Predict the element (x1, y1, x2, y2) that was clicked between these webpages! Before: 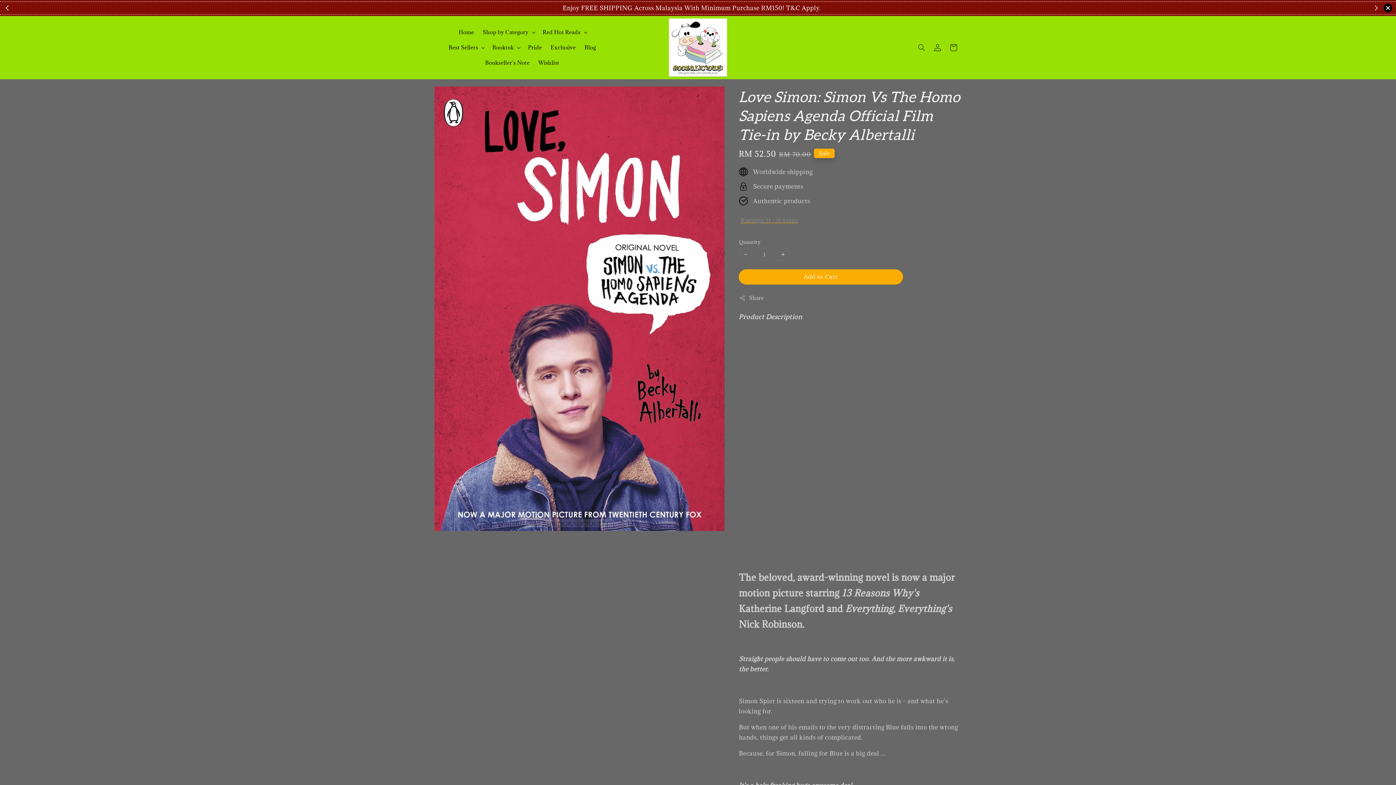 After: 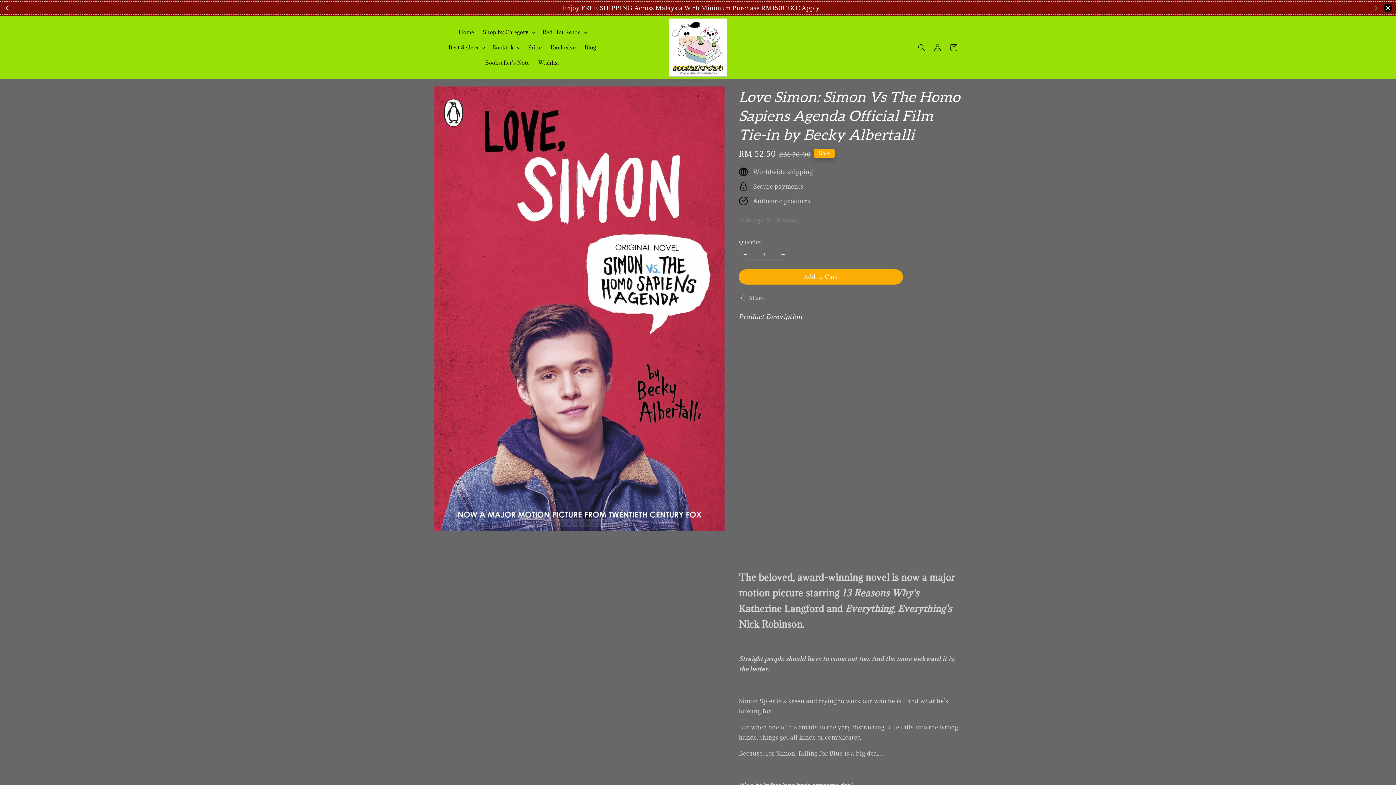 Action: bbox: (1369, 3, 1384, 12)